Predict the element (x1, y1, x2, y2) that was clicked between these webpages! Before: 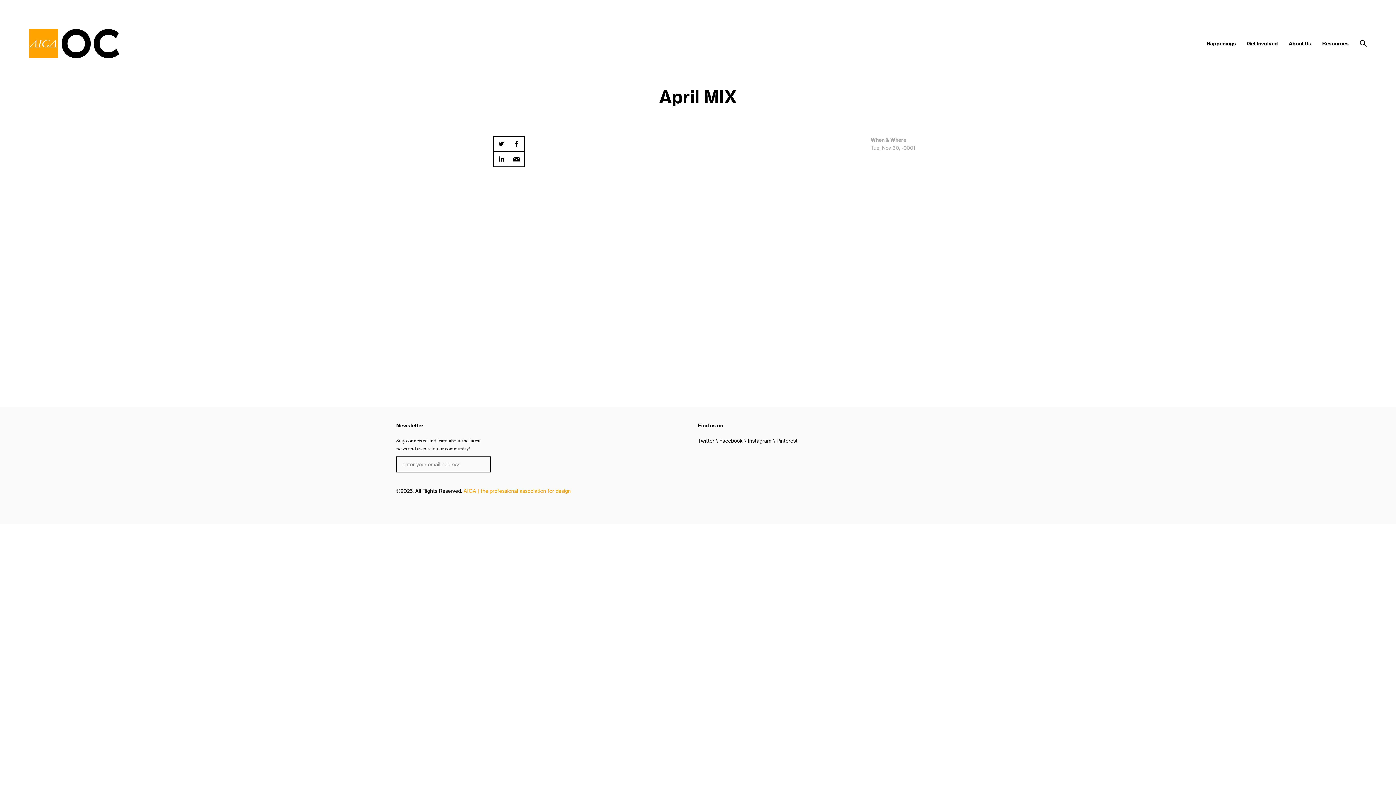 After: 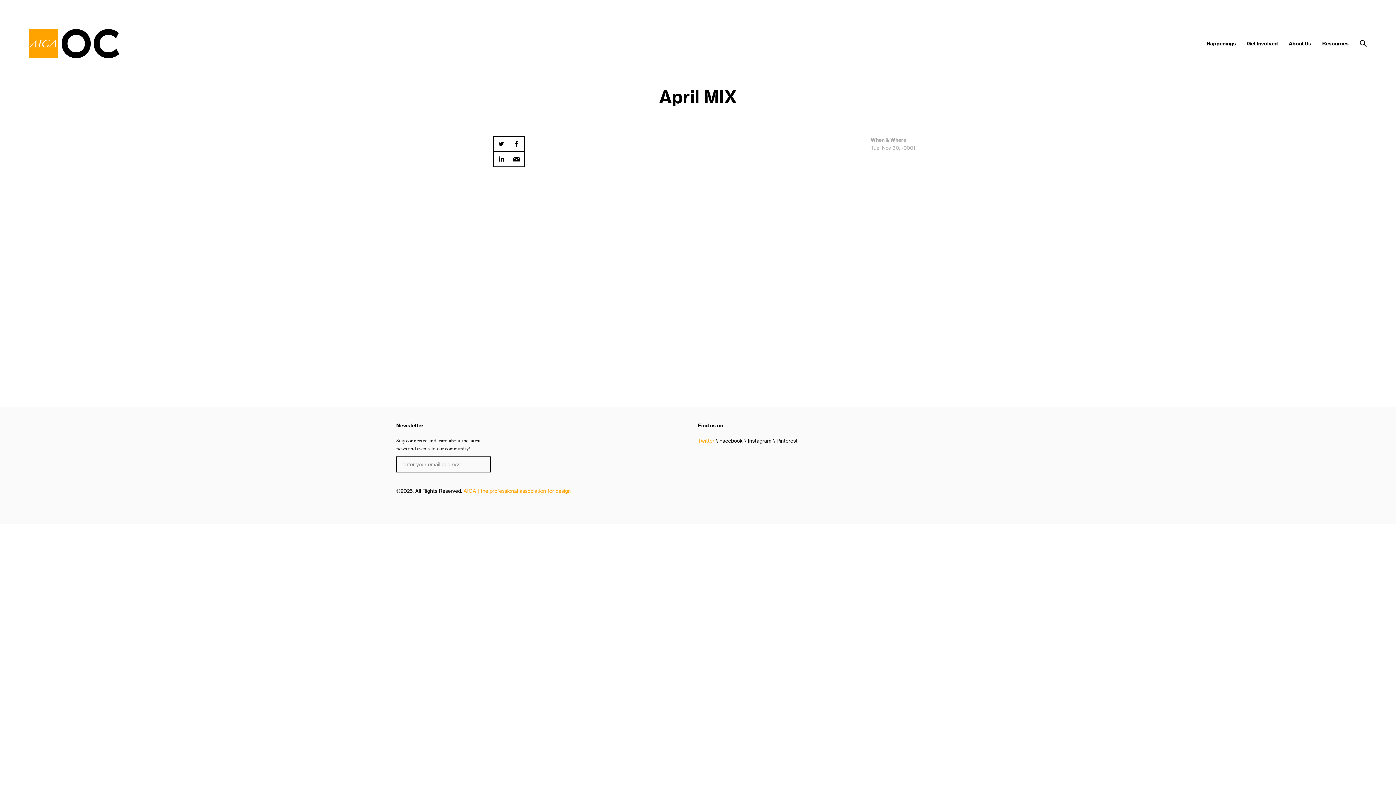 Action: label: Twitter  bbox: (698, 437, 716, 444)